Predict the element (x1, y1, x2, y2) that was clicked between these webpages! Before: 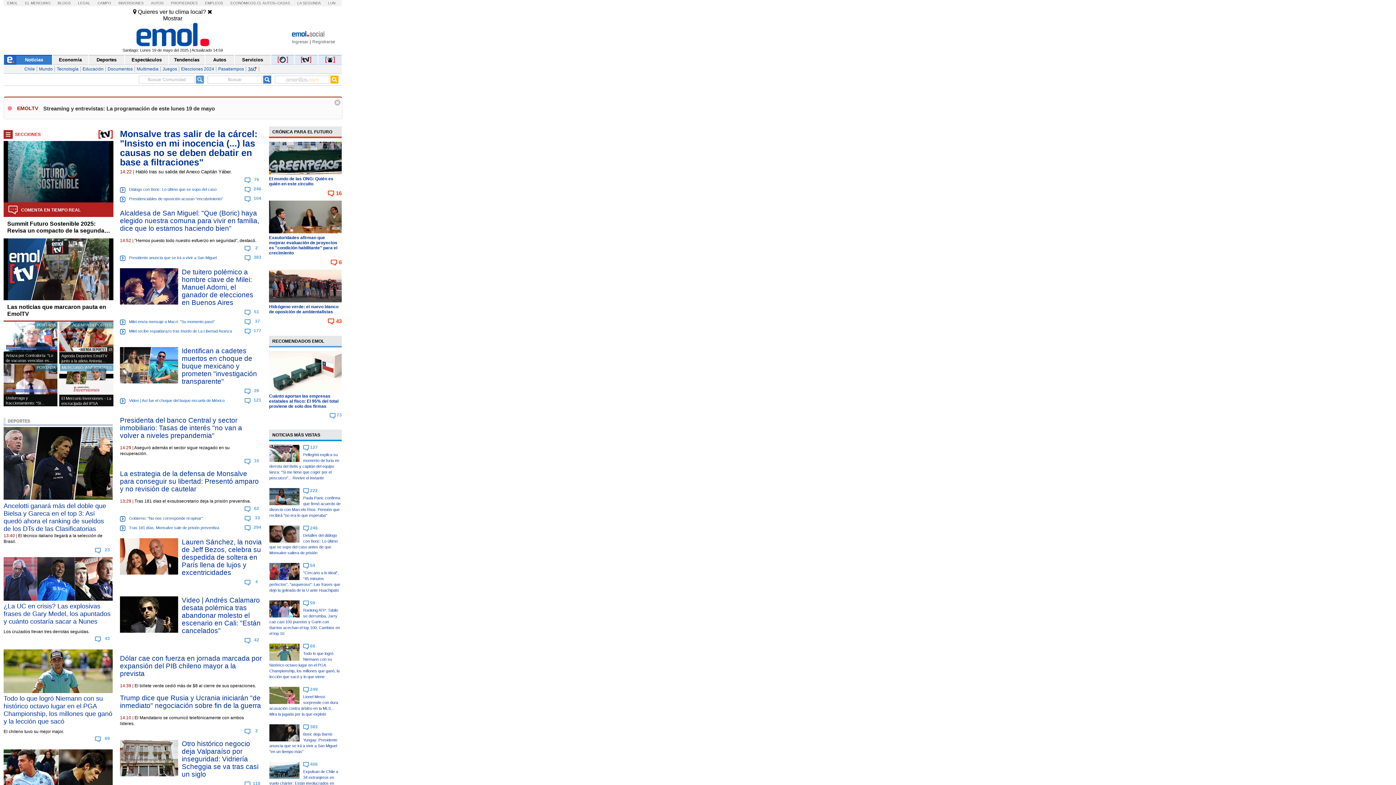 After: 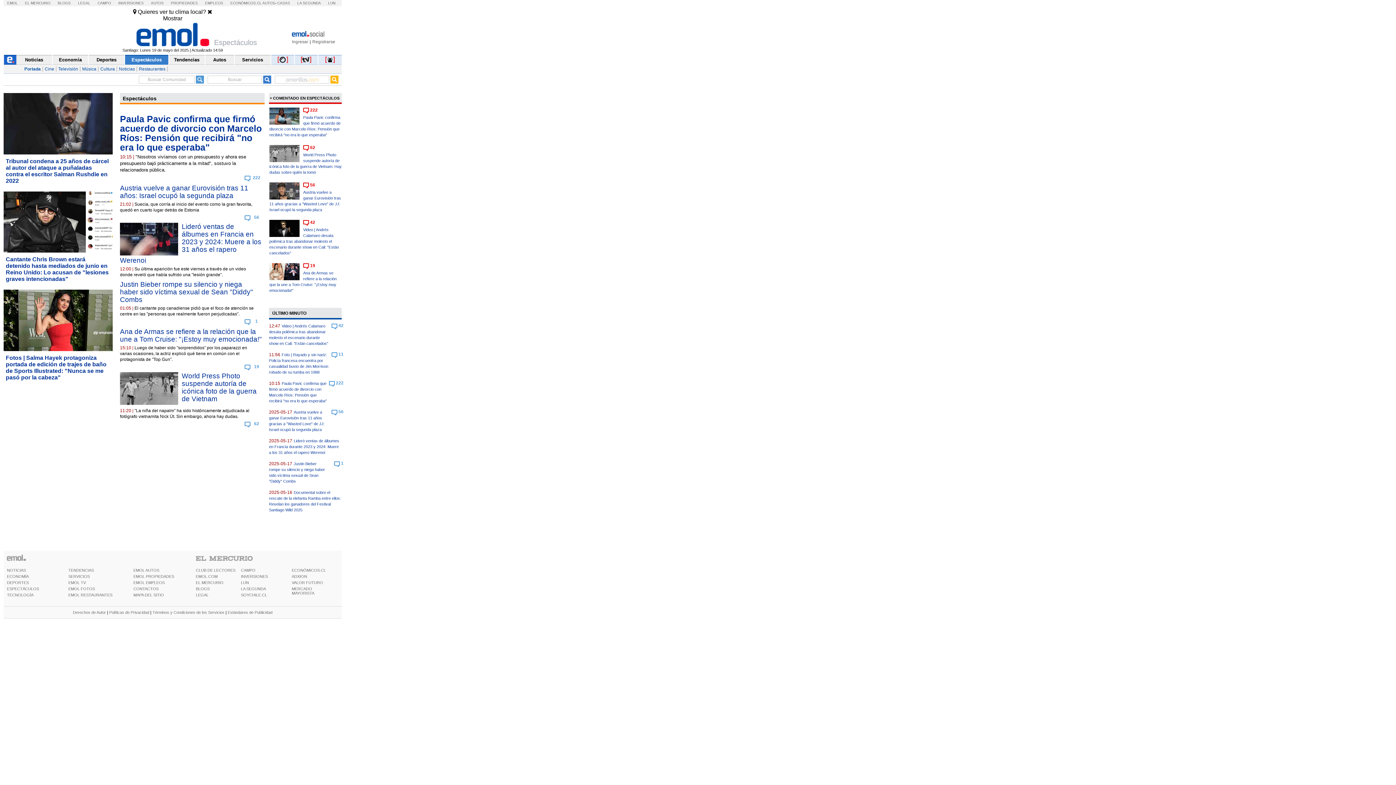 Action: label: Espectáculos bbox: (125, 55, 168, 64)